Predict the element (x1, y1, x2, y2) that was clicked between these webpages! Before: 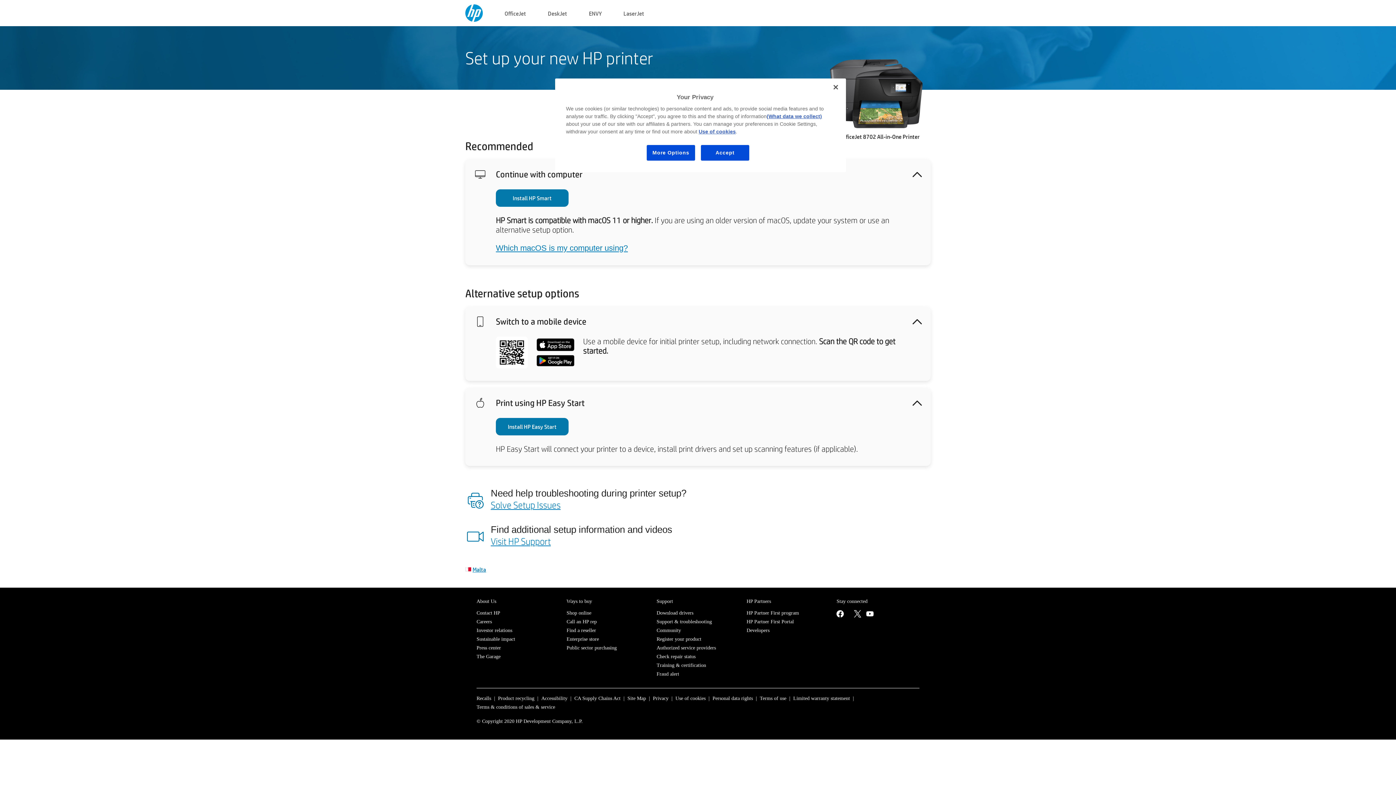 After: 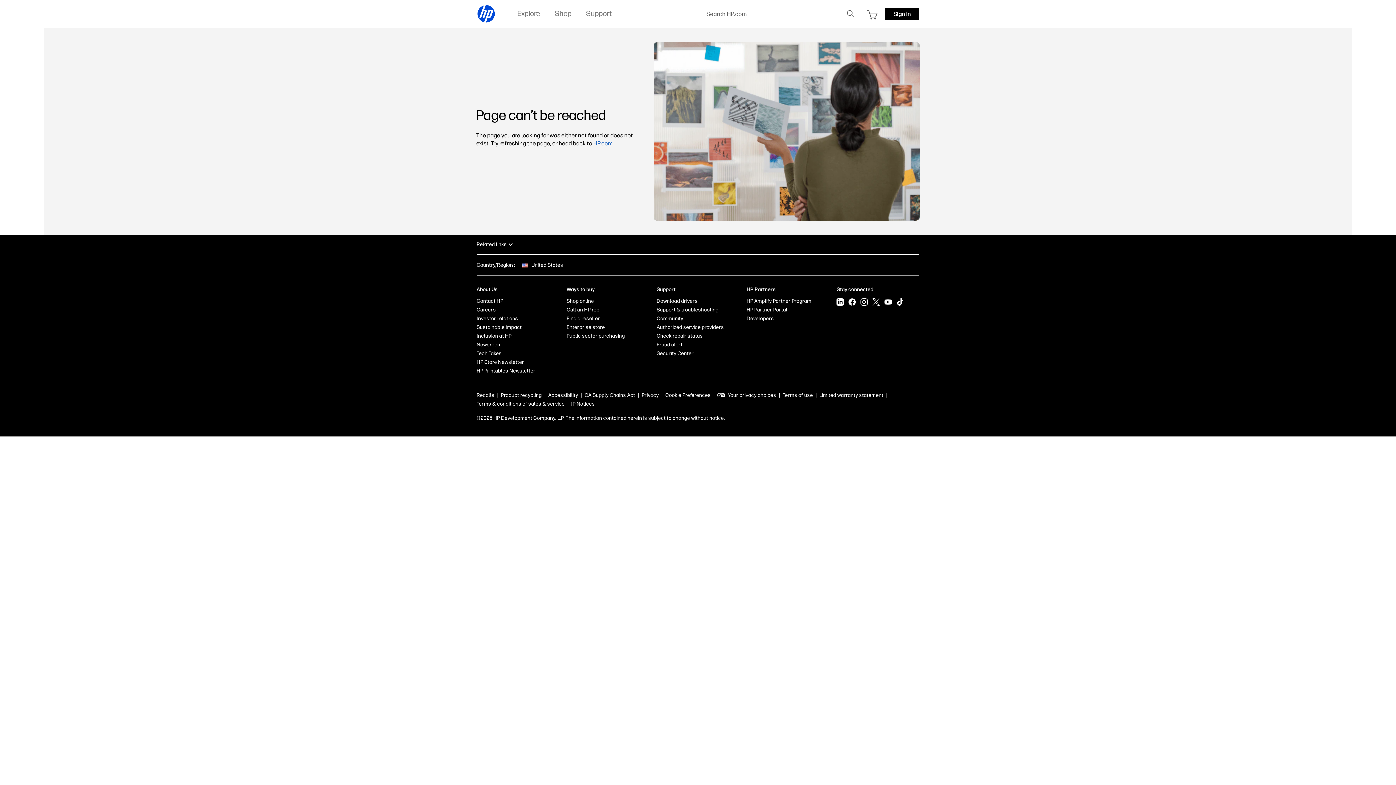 Action: bbox: (476, 598, 496, 604) label: About Us